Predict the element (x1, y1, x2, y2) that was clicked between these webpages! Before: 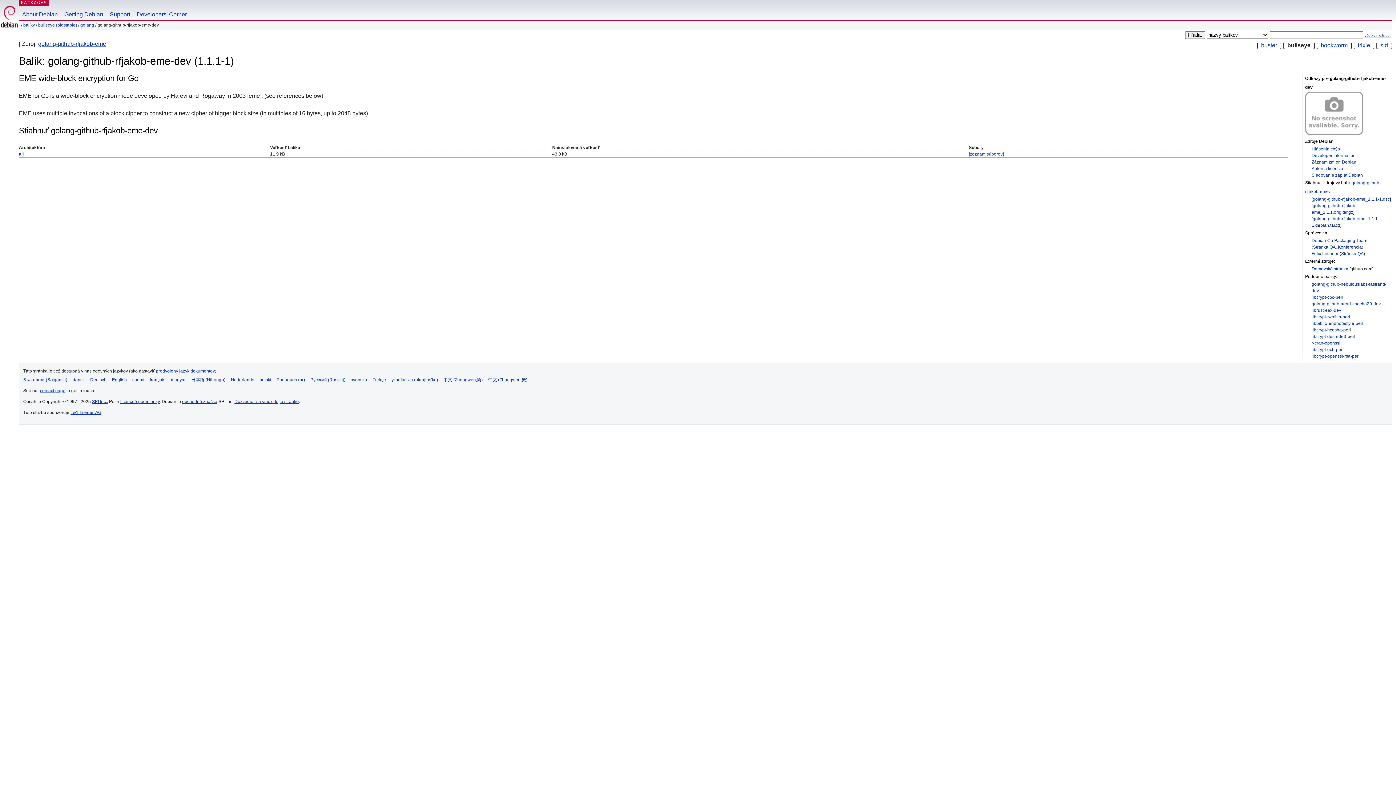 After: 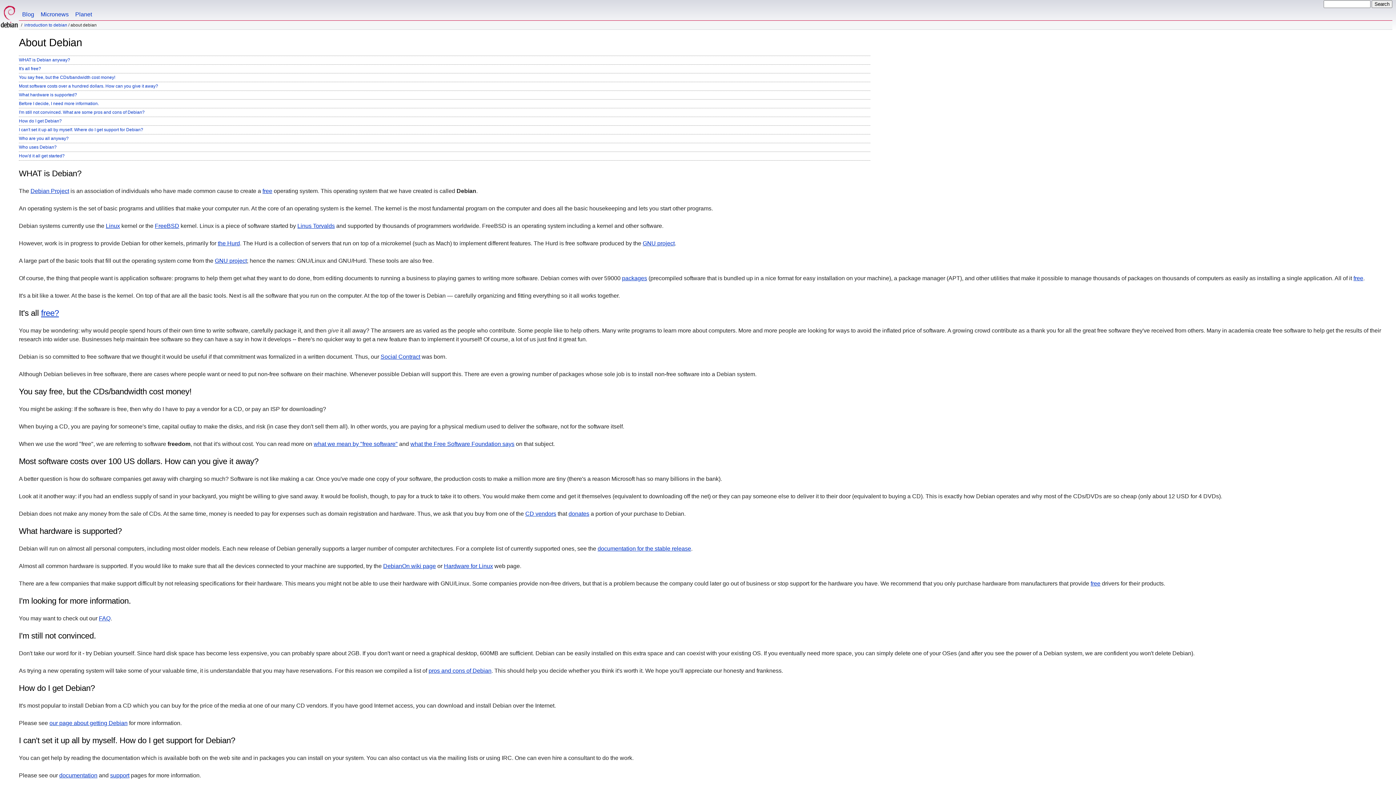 Action: label: About Debian bbox: (18, 0, 61, 20)